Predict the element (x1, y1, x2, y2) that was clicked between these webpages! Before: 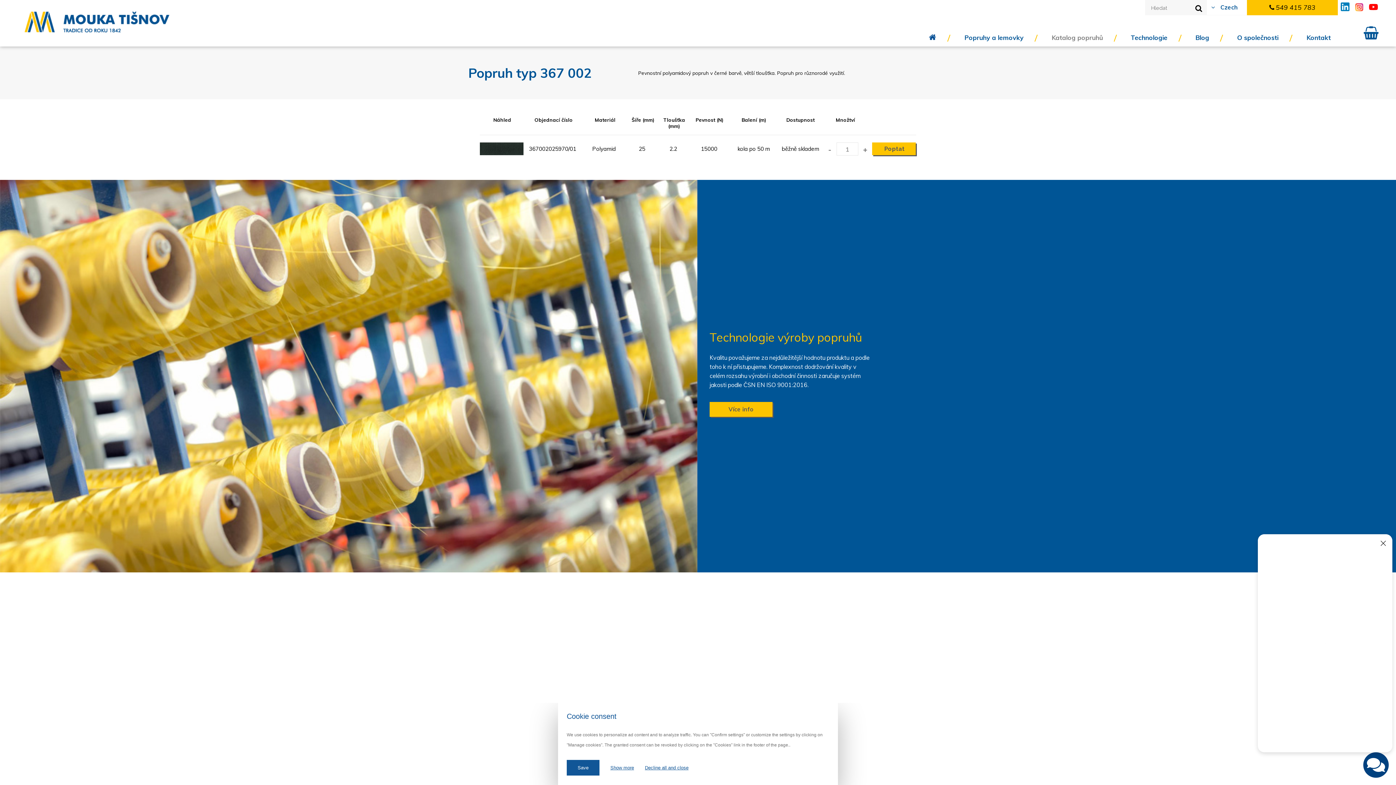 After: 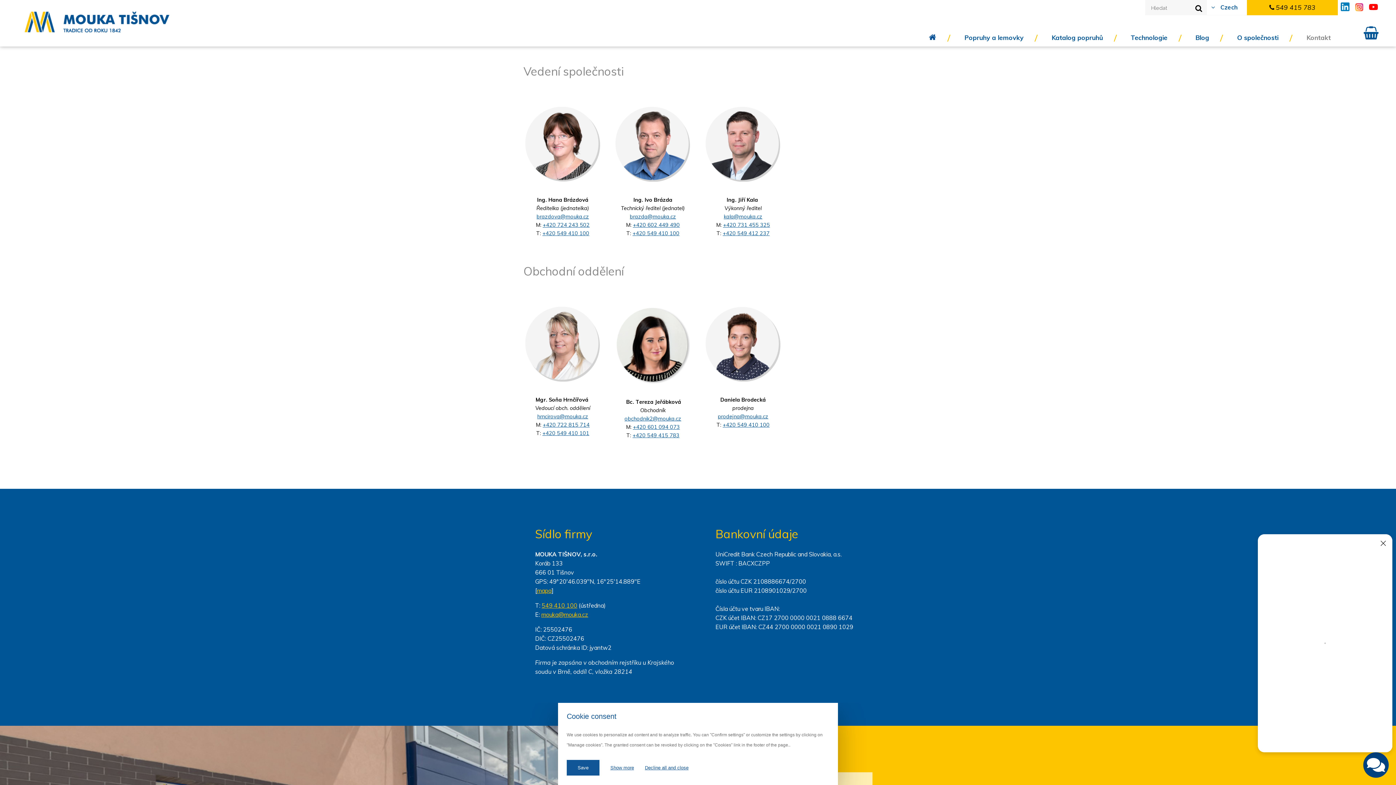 Action: label: Kontakt bbox: (1294, 28, 1346, 46)